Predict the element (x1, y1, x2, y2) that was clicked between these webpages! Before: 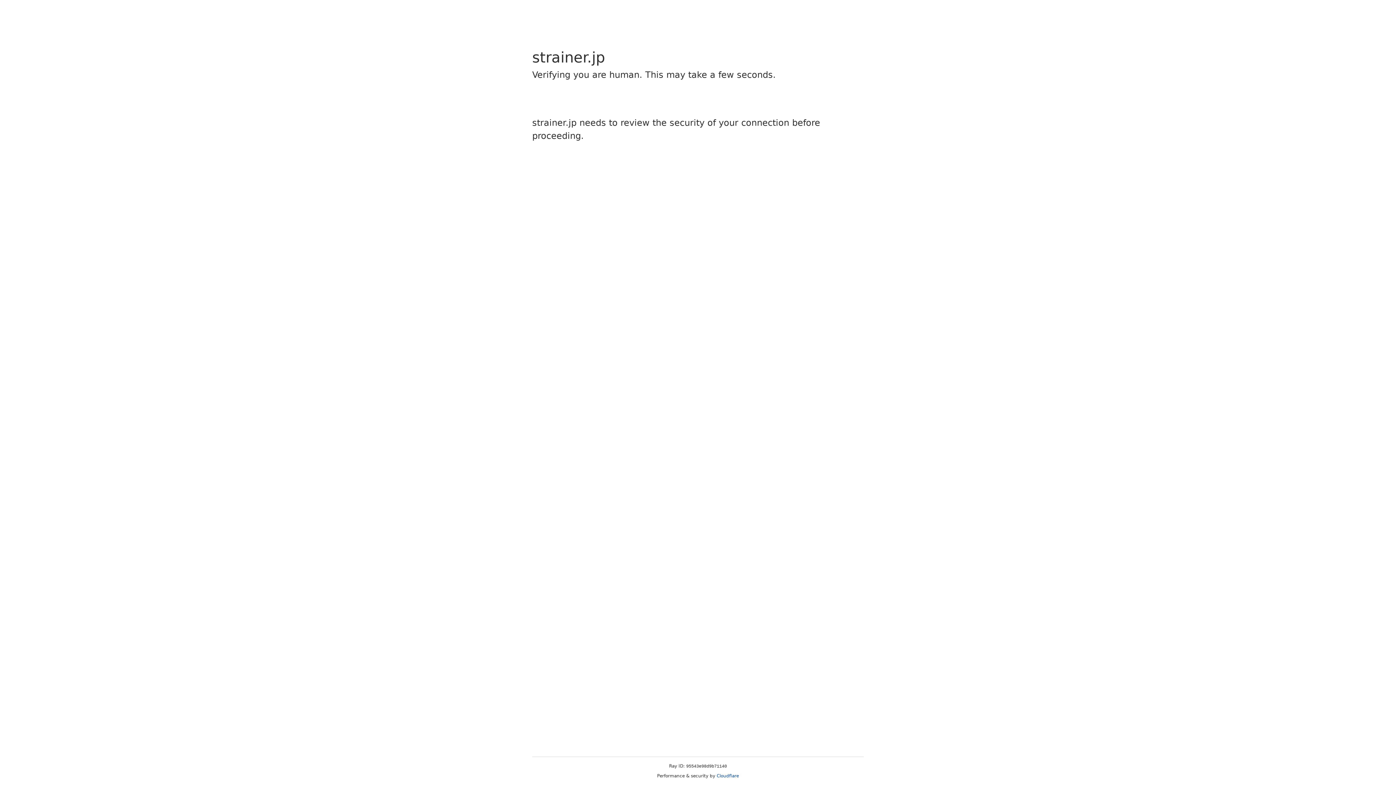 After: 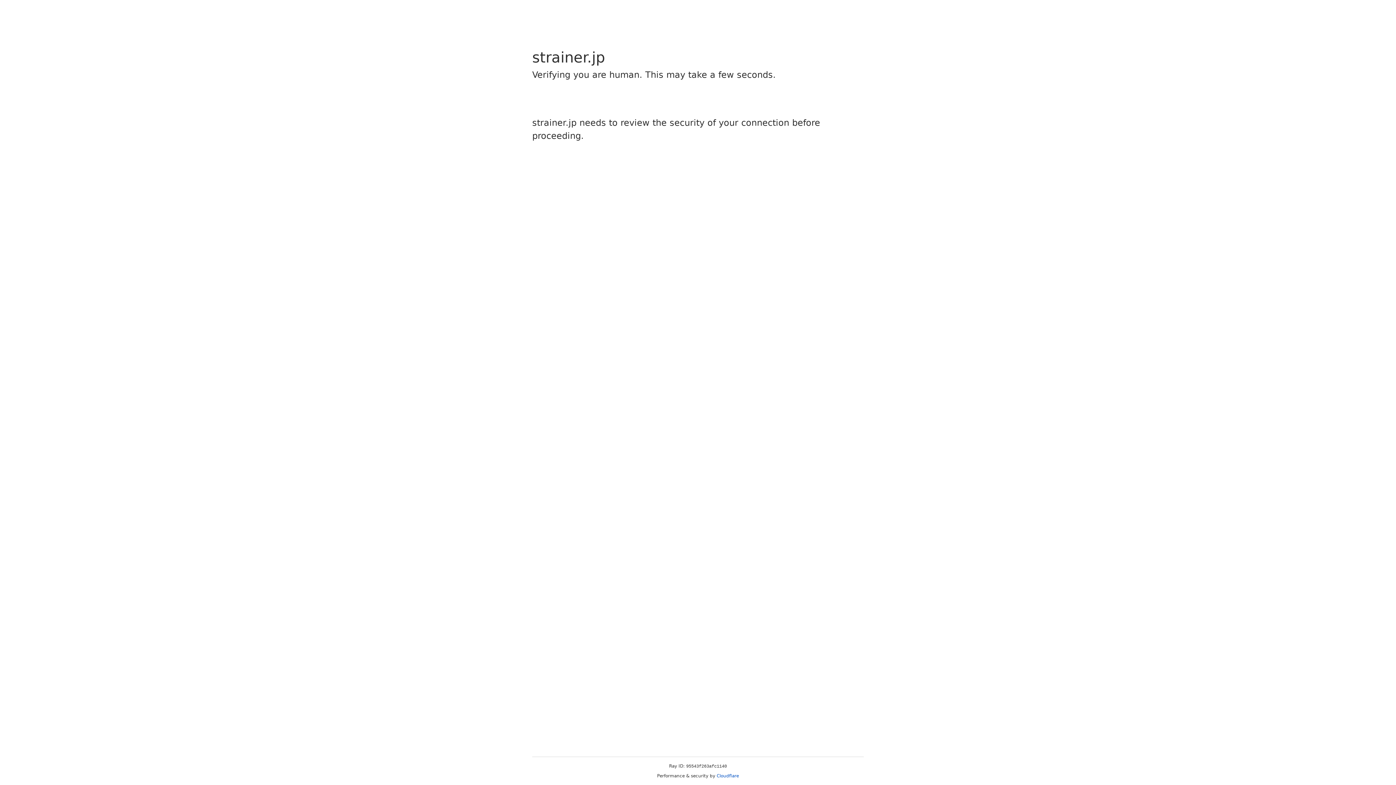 Action: label: Cloudflare bbox: (716, 773, 739, 778)